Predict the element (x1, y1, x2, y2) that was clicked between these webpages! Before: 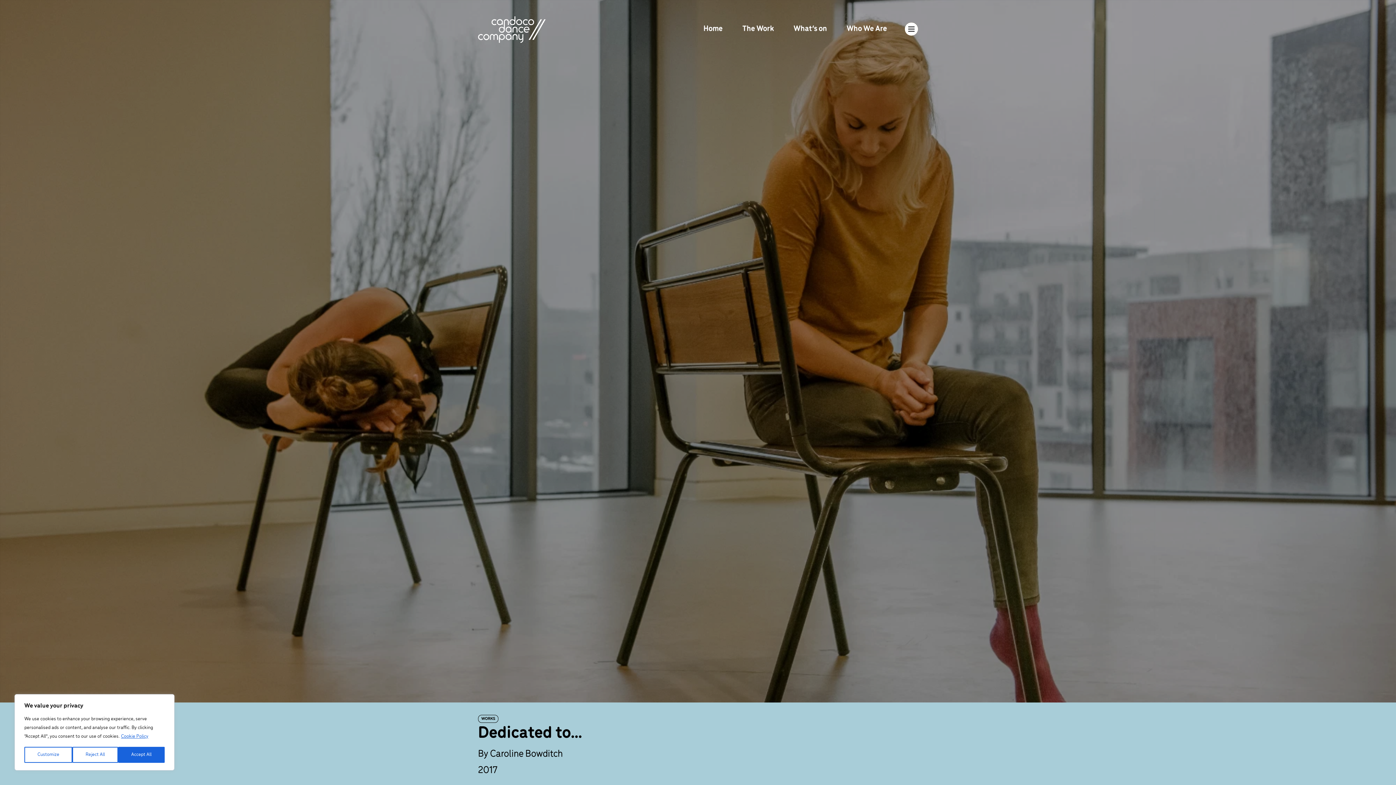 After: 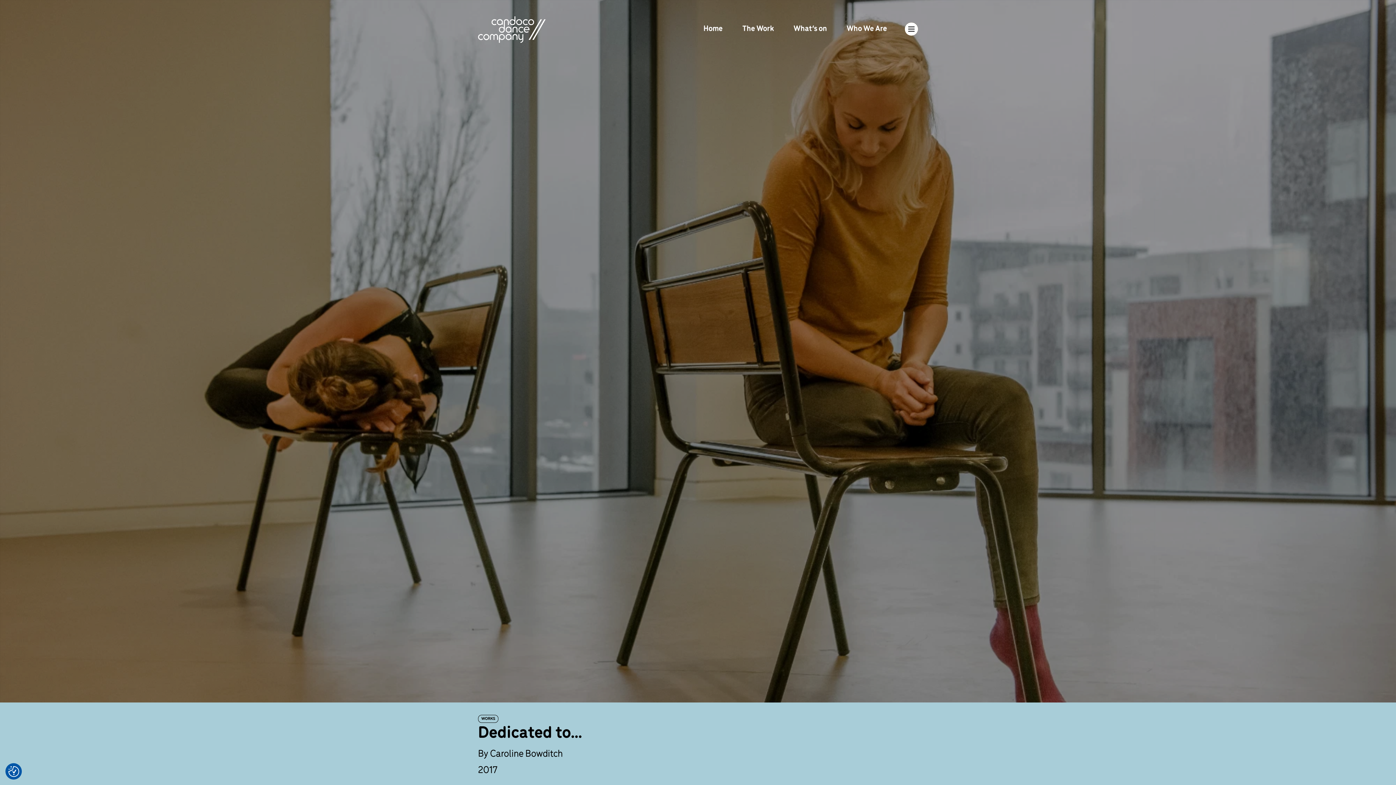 Action: label: Accept All bbox: (118, 747, 164, 763)